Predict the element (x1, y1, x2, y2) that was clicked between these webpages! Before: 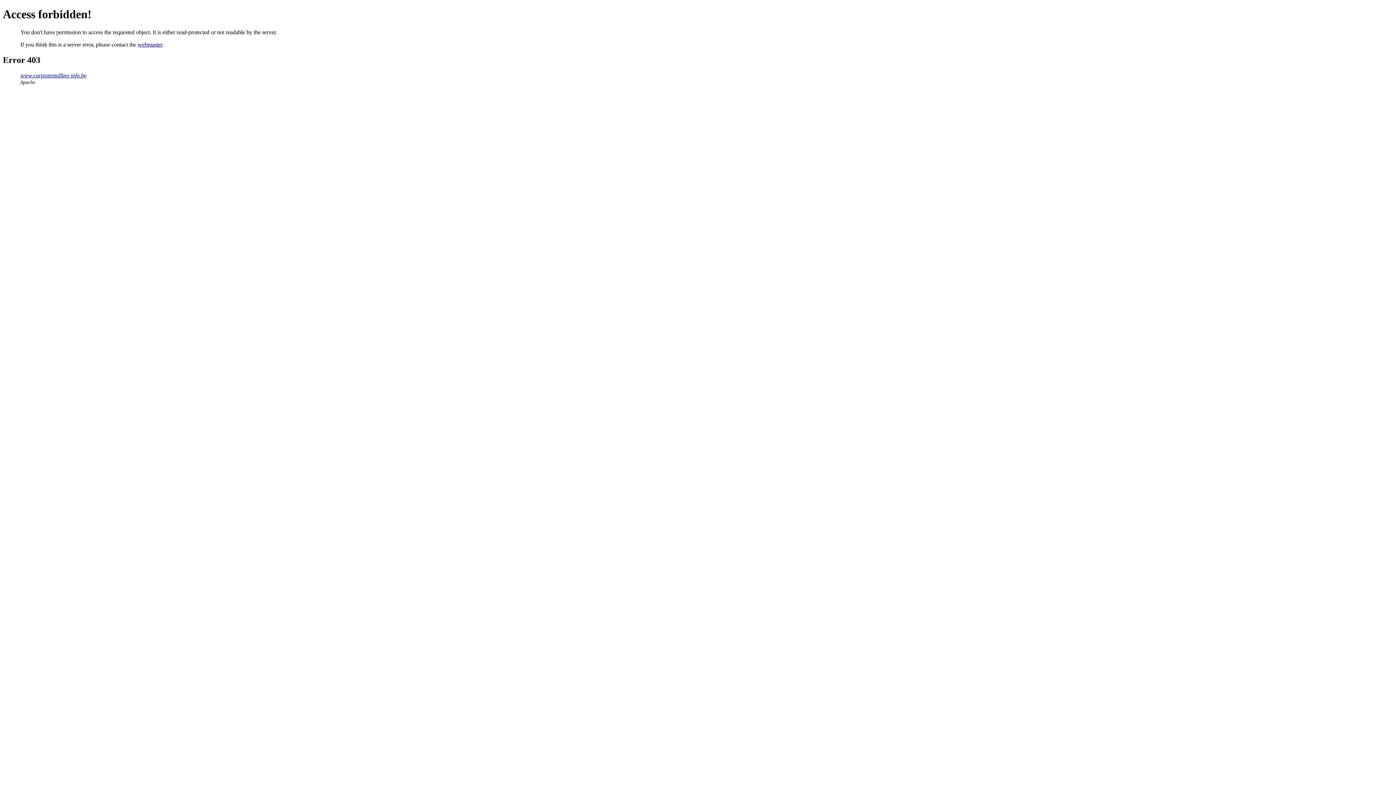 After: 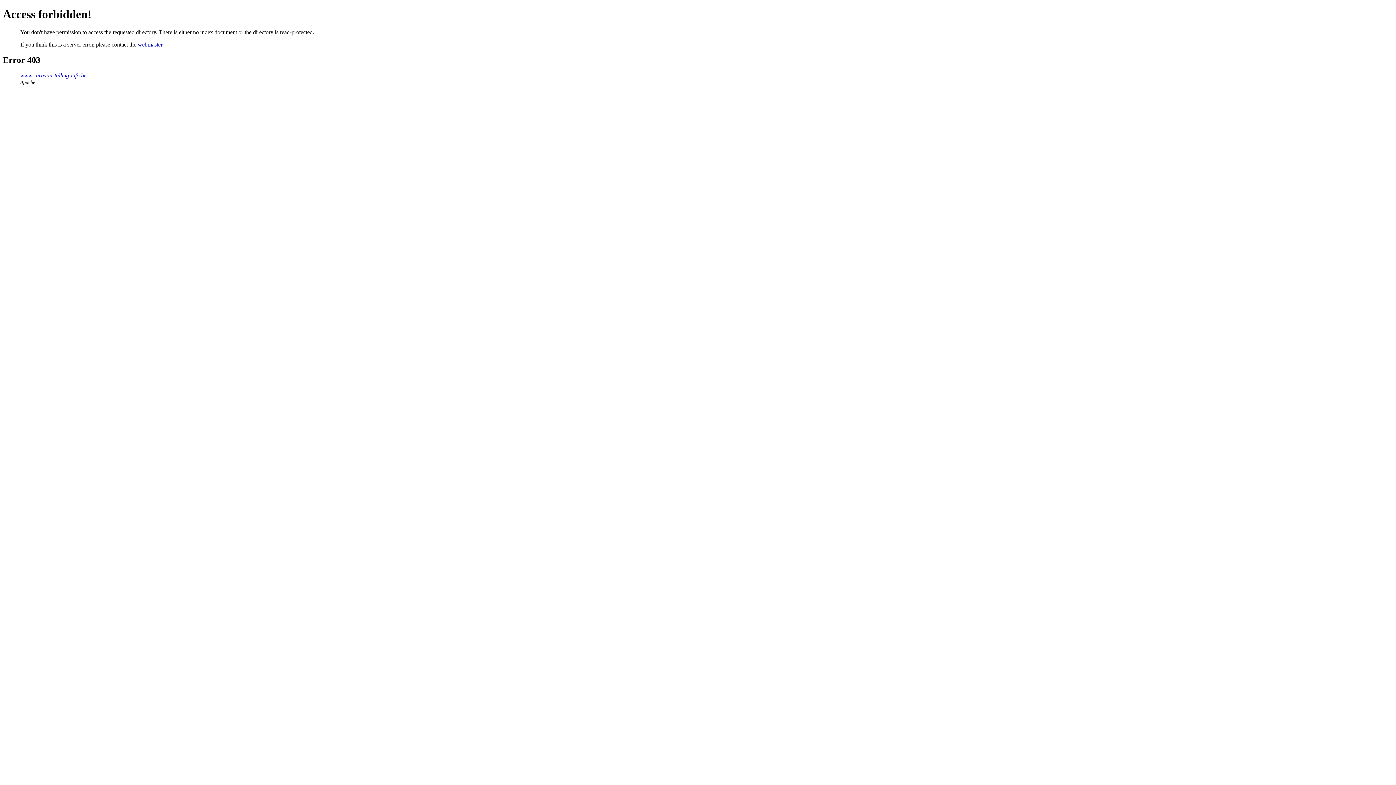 Action: bbox: (20, 72, 86, 78) label: www.caravanstalling-info.be